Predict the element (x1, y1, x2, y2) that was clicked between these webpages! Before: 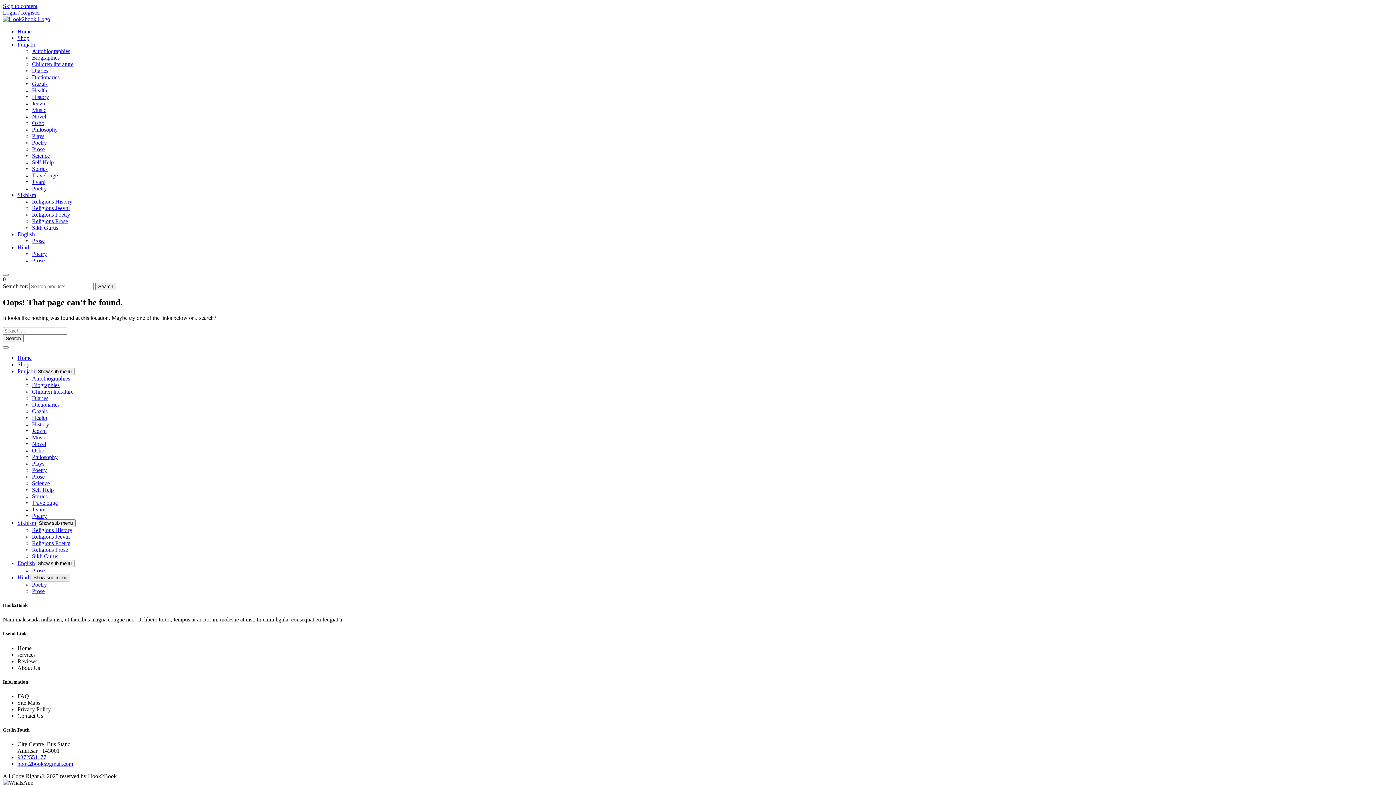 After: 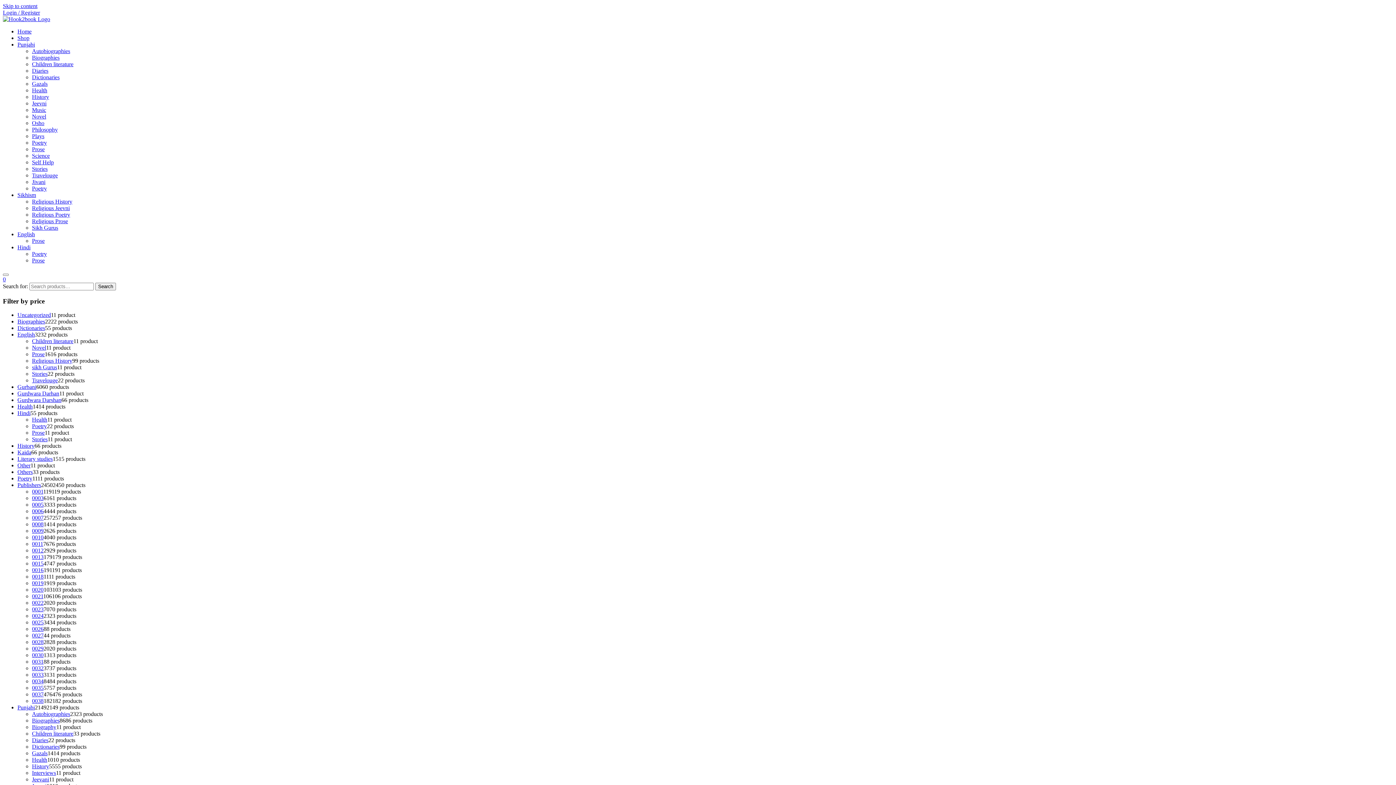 Action: bbox: (32, 74, 73, 80) label: Children literature